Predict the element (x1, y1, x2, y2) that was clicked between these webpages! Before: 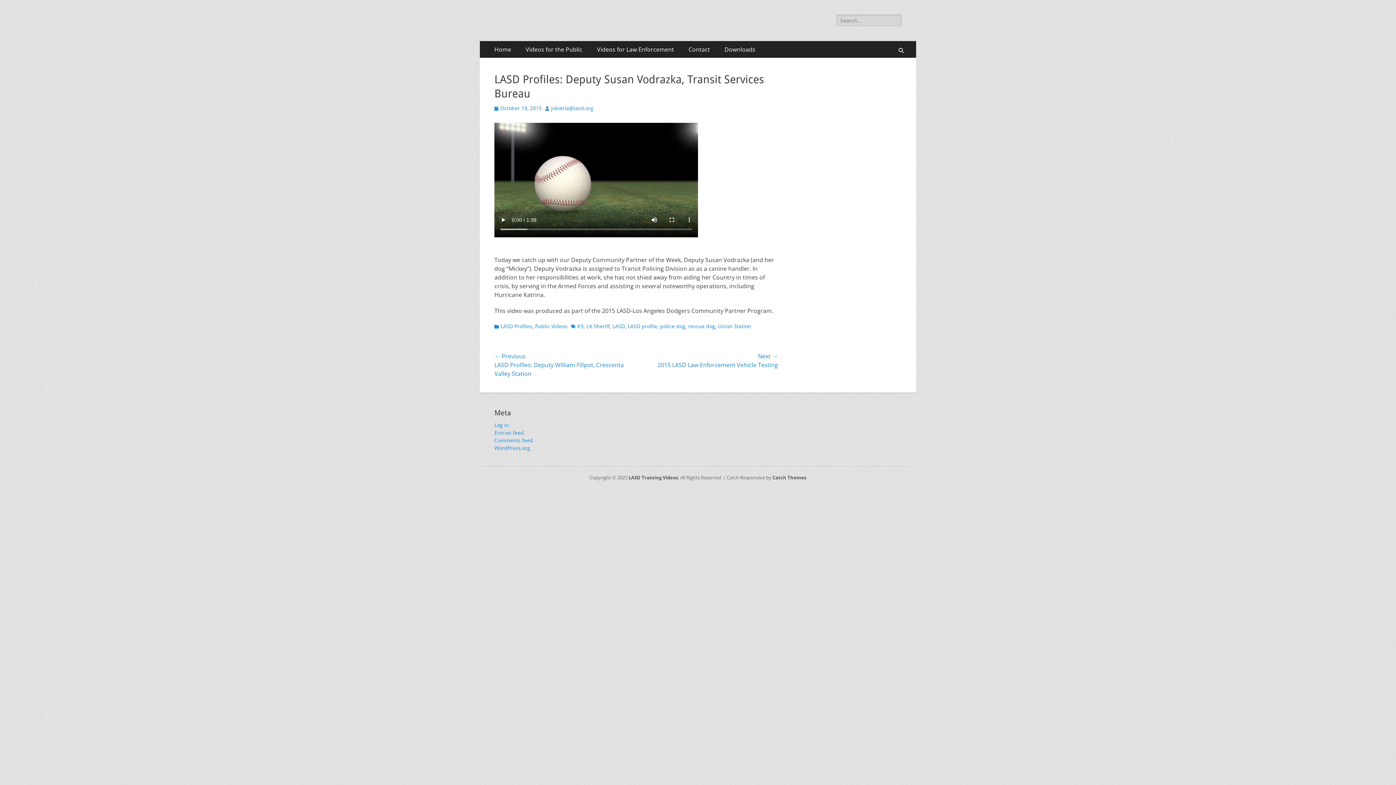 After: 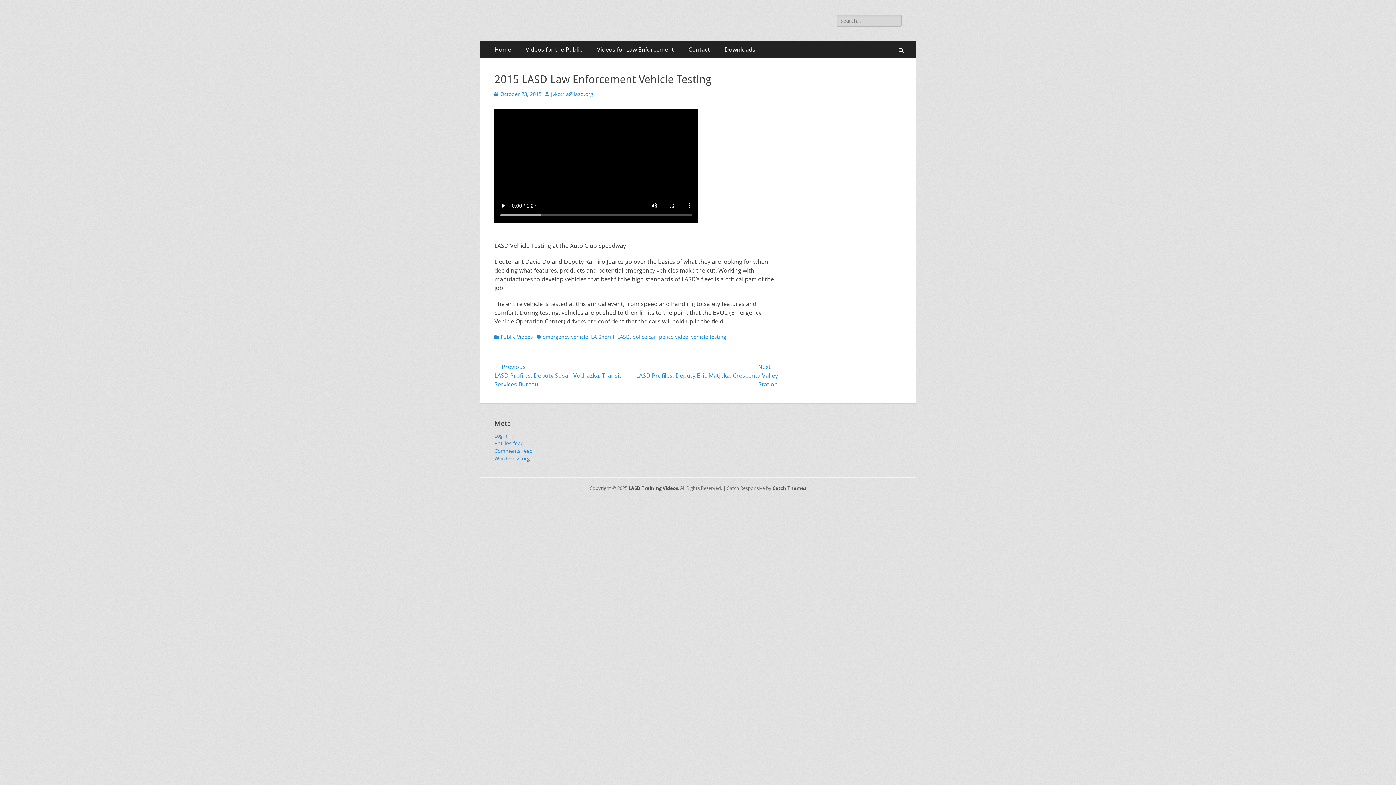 Action: label: Next →
Next post:
2015 LASD Law Enforcement Vehicle Testing bbox: (636, 352, 778, 369)